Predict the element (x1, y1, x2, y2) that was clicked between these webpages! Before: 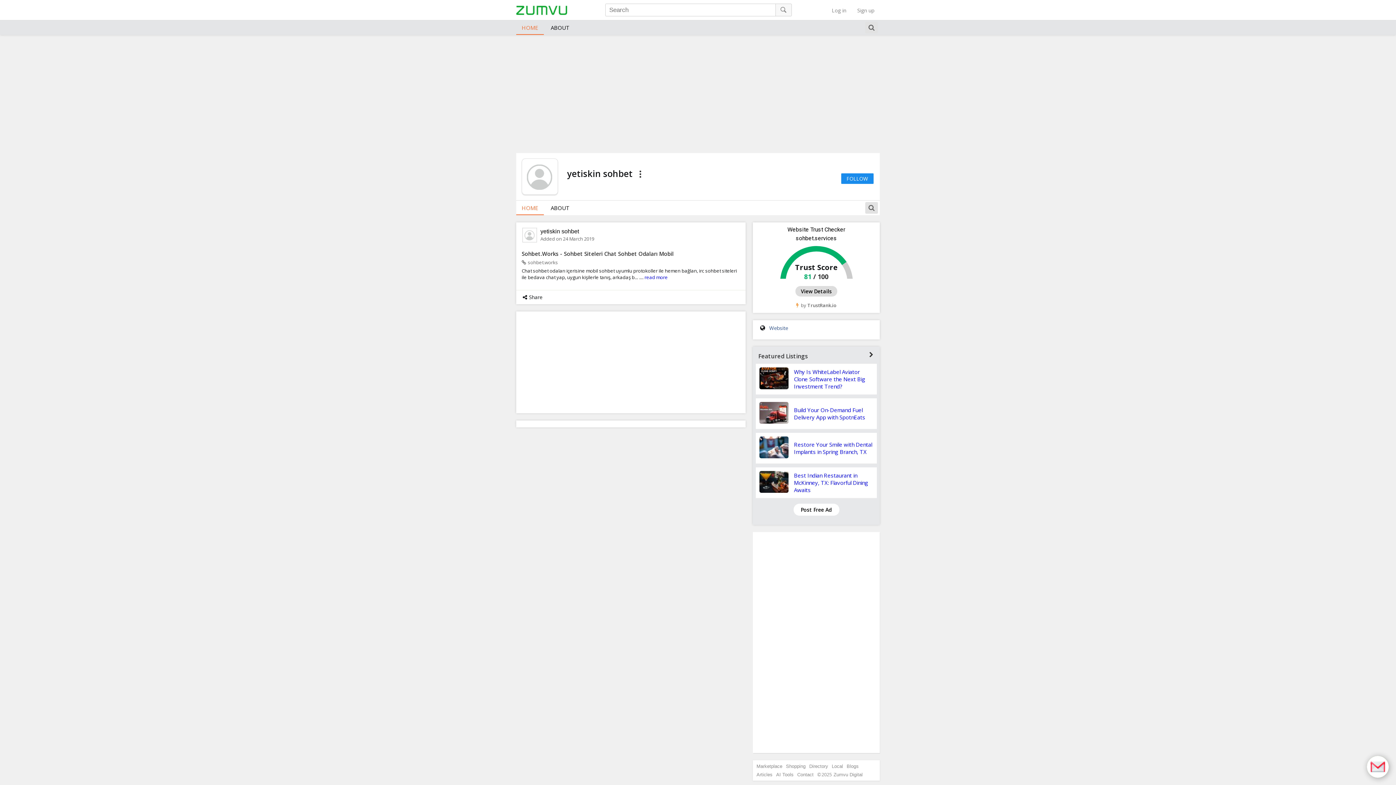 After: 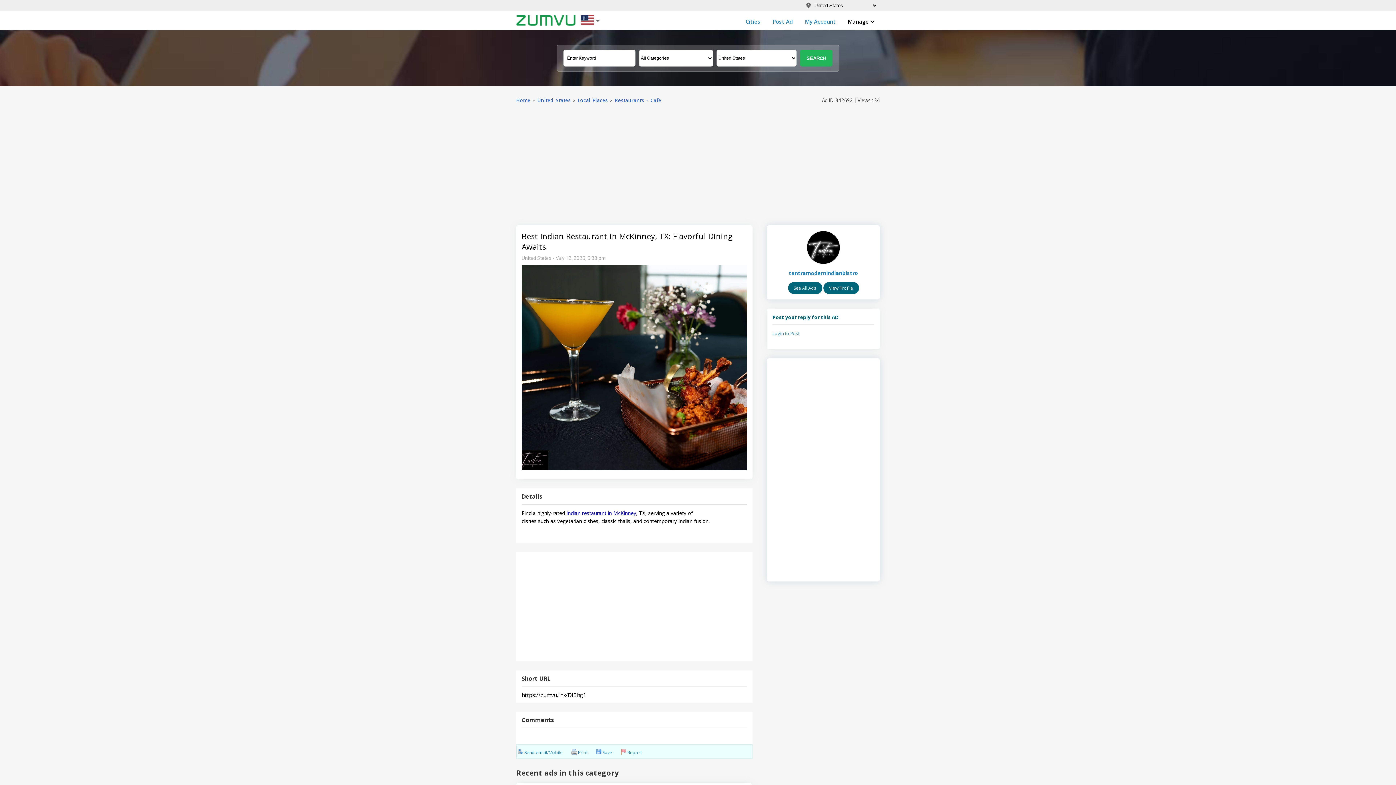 Action: label: Best Indian Restaurant in McKinney, TX: Flavorful Dining Awaits bbox: (794, 472, 868, 493)